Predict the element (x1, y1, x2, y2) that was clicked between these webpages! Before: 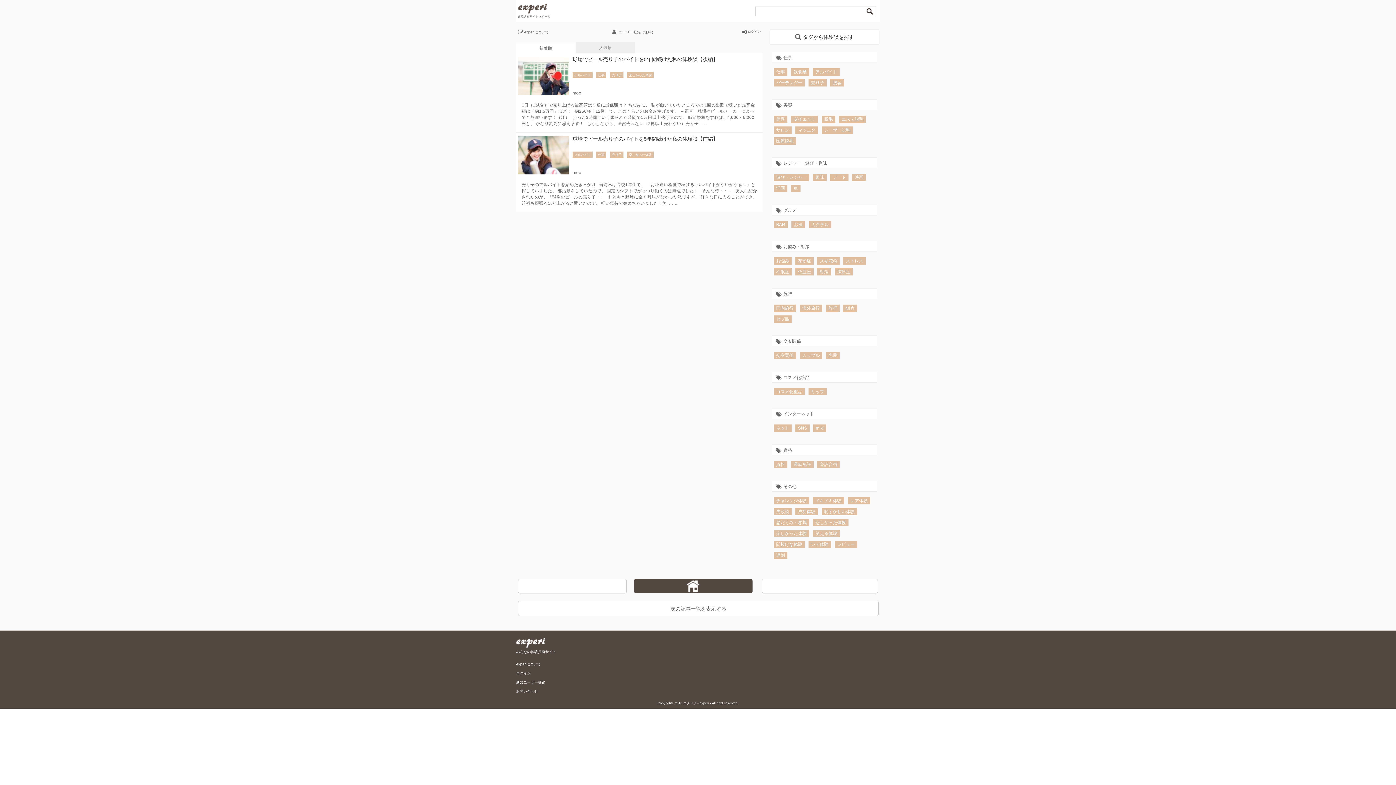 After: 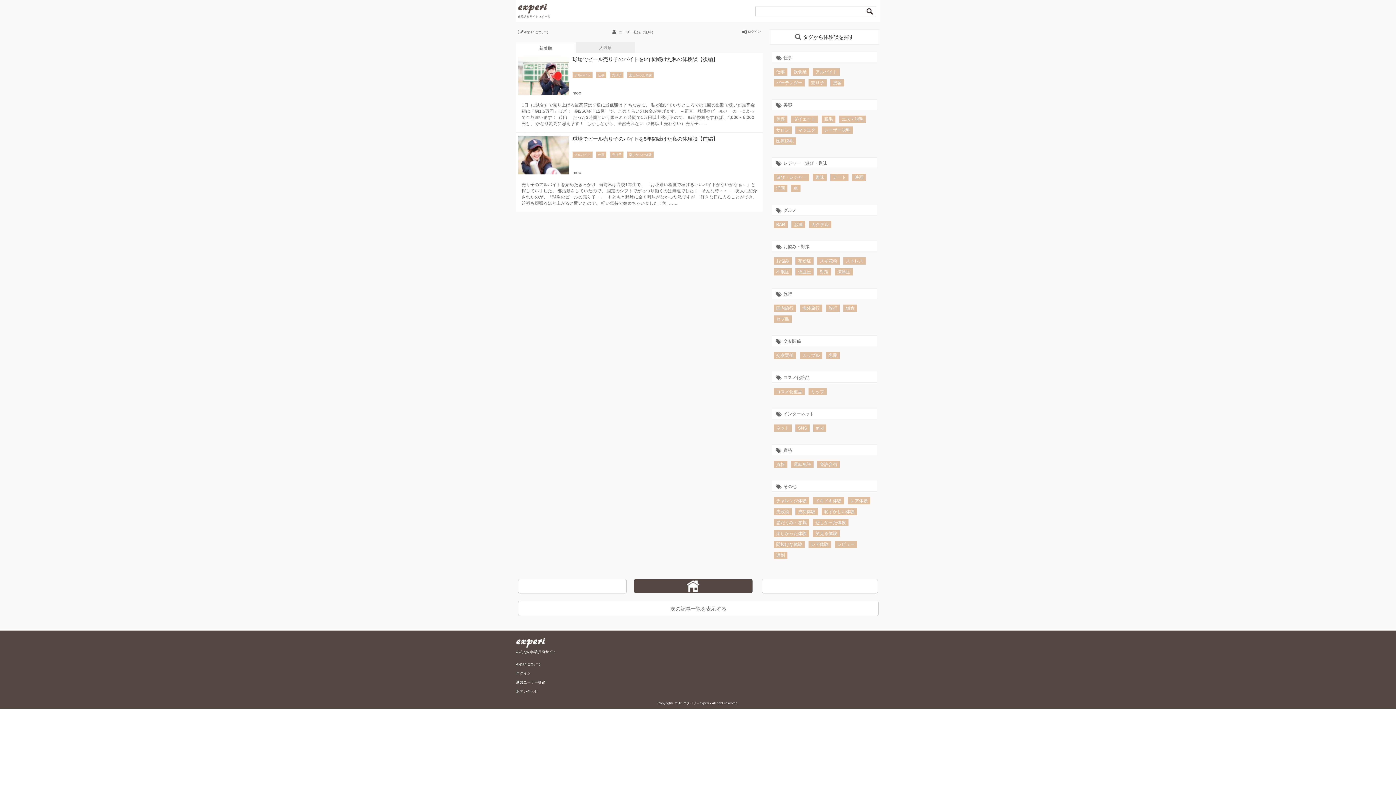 Action: bbox: (808, 79, 826, 86) label: 売り子